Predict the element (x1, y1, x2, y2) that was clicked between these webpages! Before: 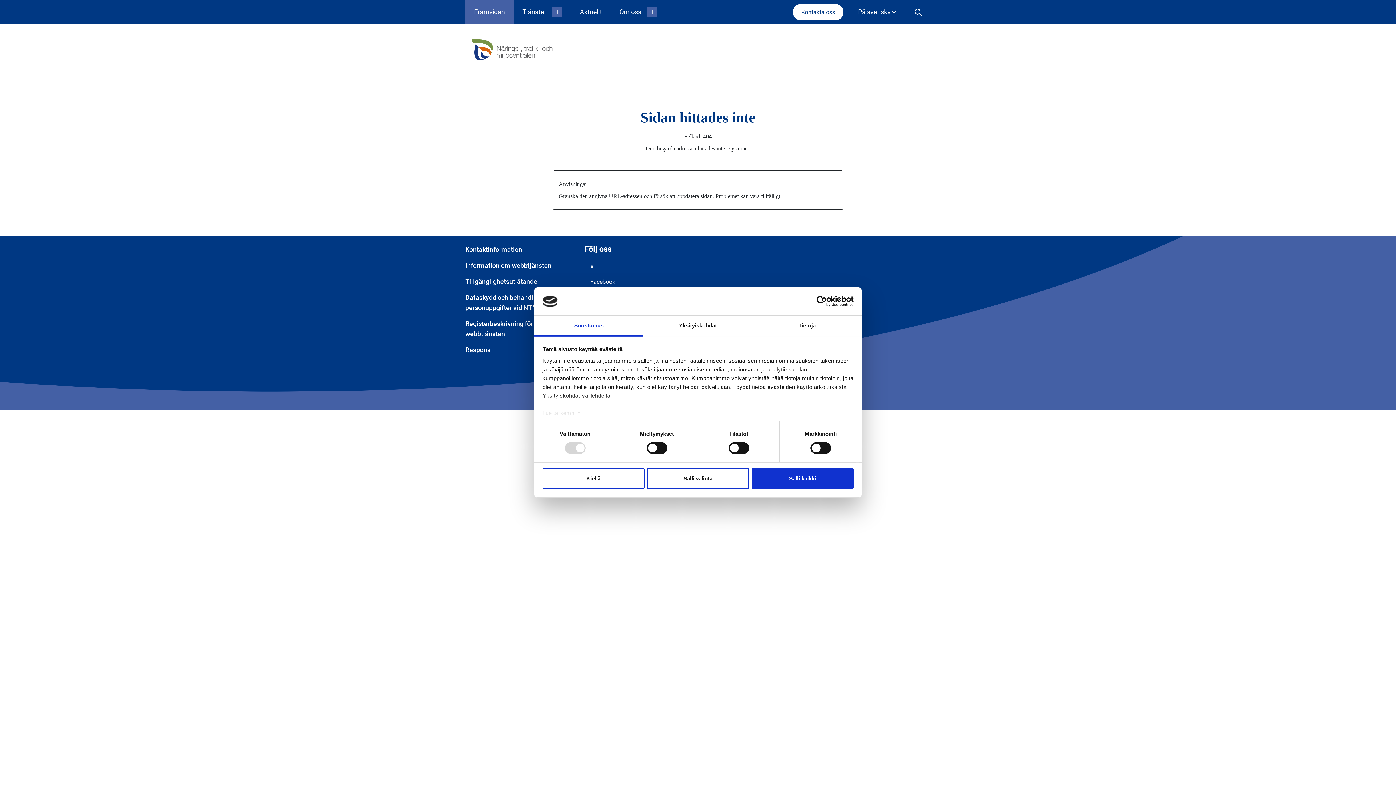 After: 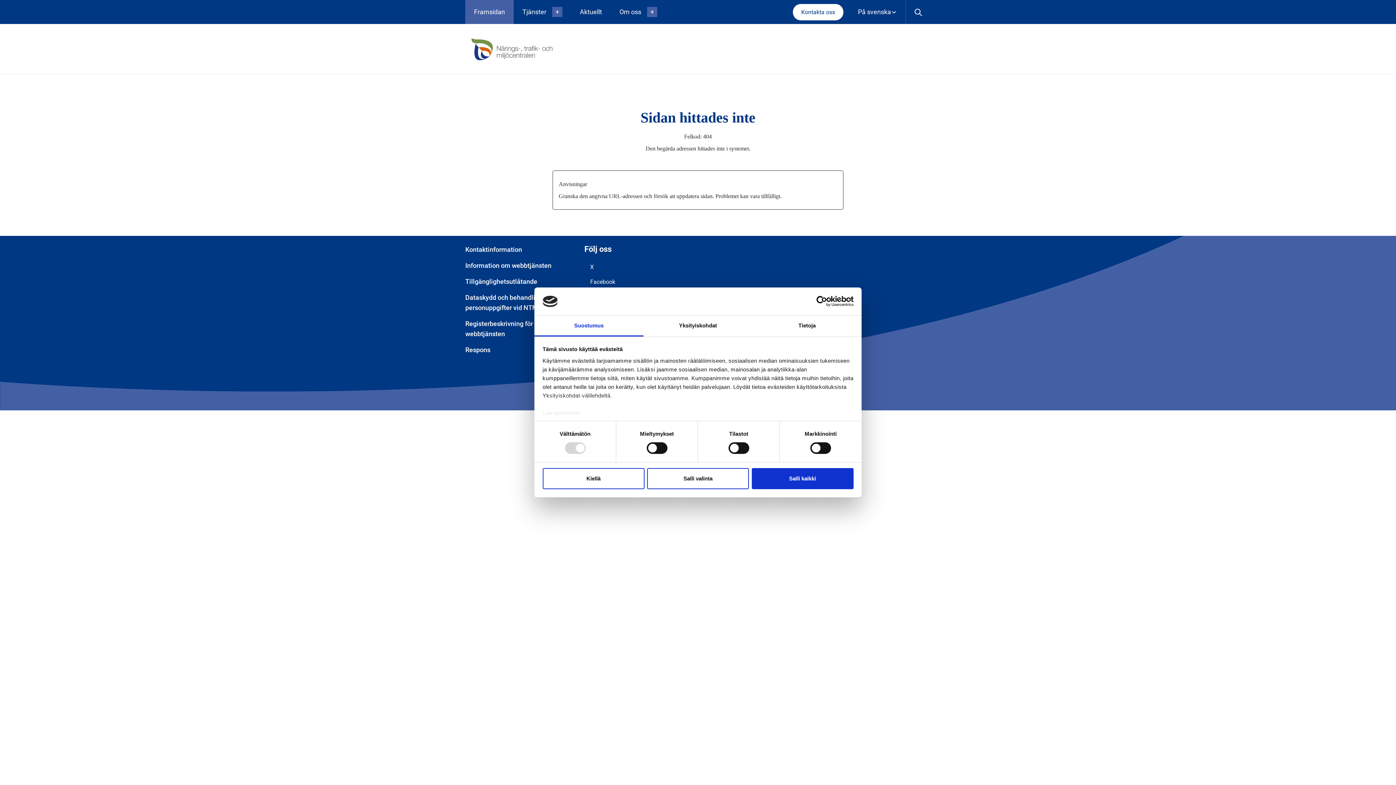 Action: bbox: (534, 315, 643, 336) label: Suostumus